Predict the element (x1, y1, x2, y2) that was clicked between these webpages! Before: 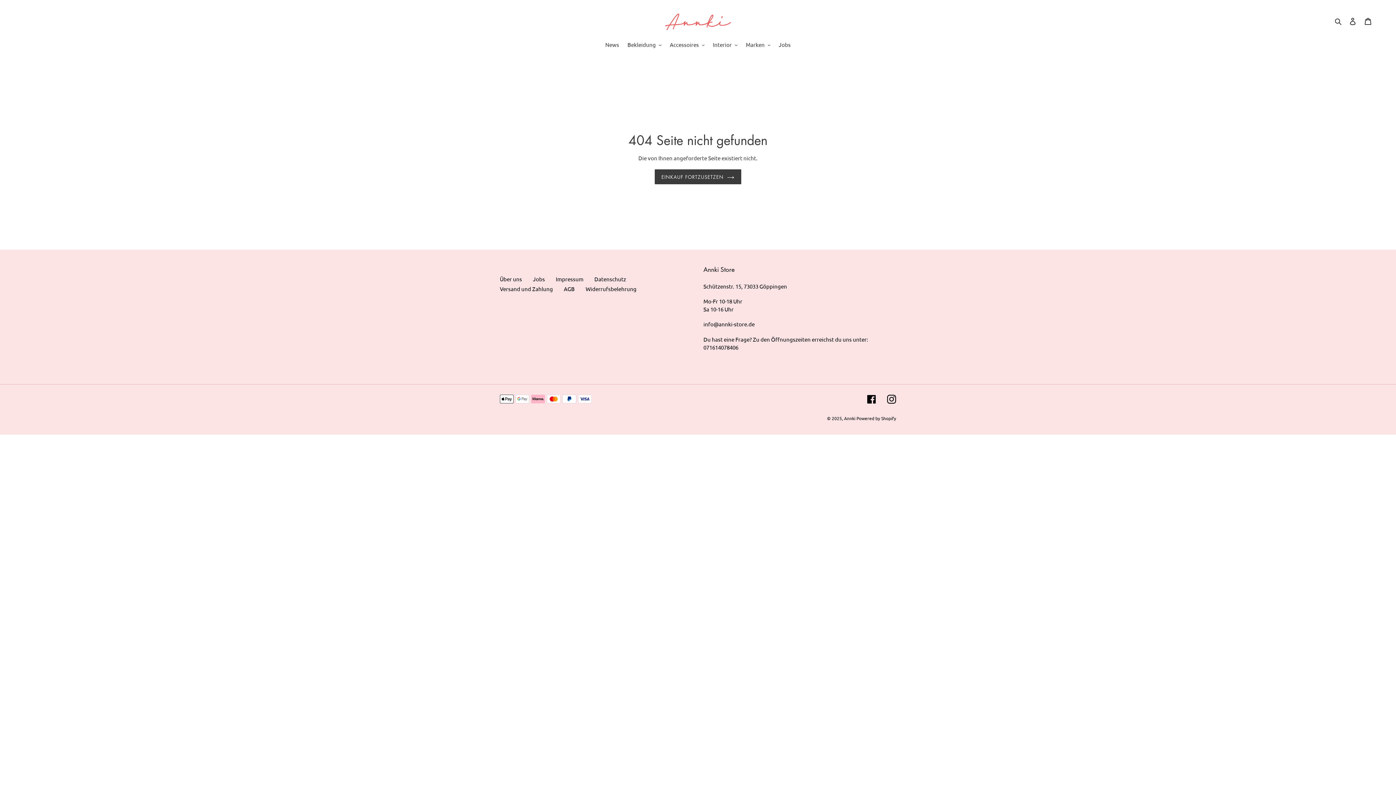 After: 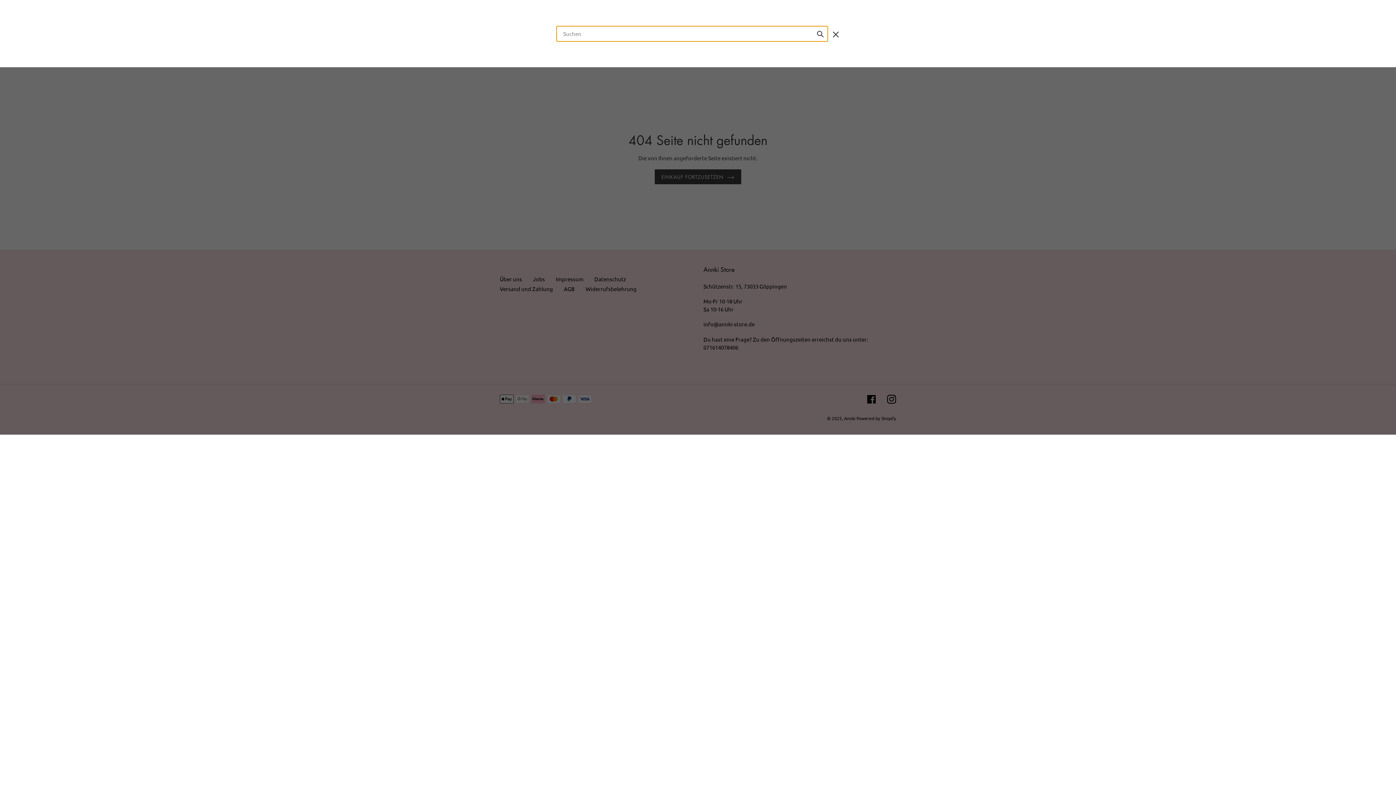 Action: label: Suchen bbox: (1332, 16, 1345, 25)